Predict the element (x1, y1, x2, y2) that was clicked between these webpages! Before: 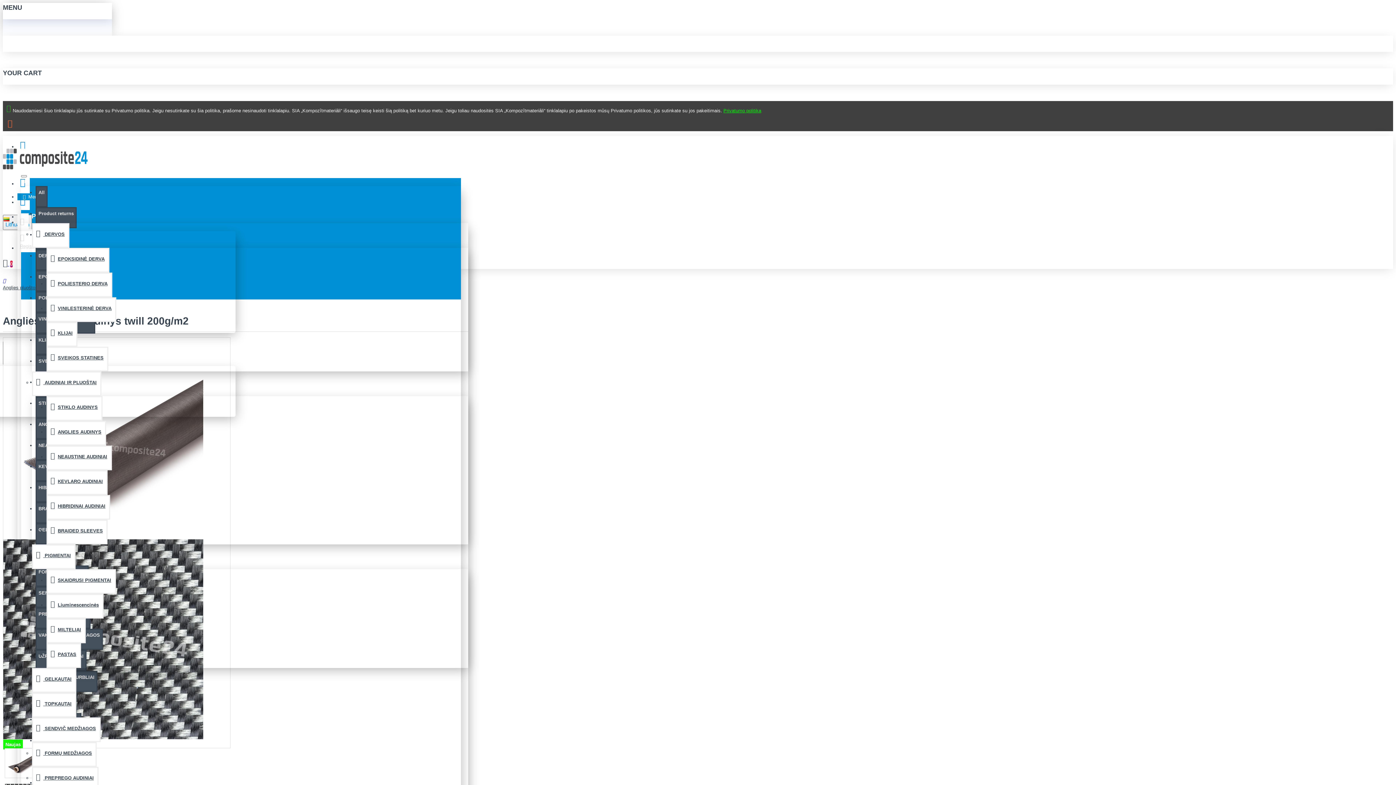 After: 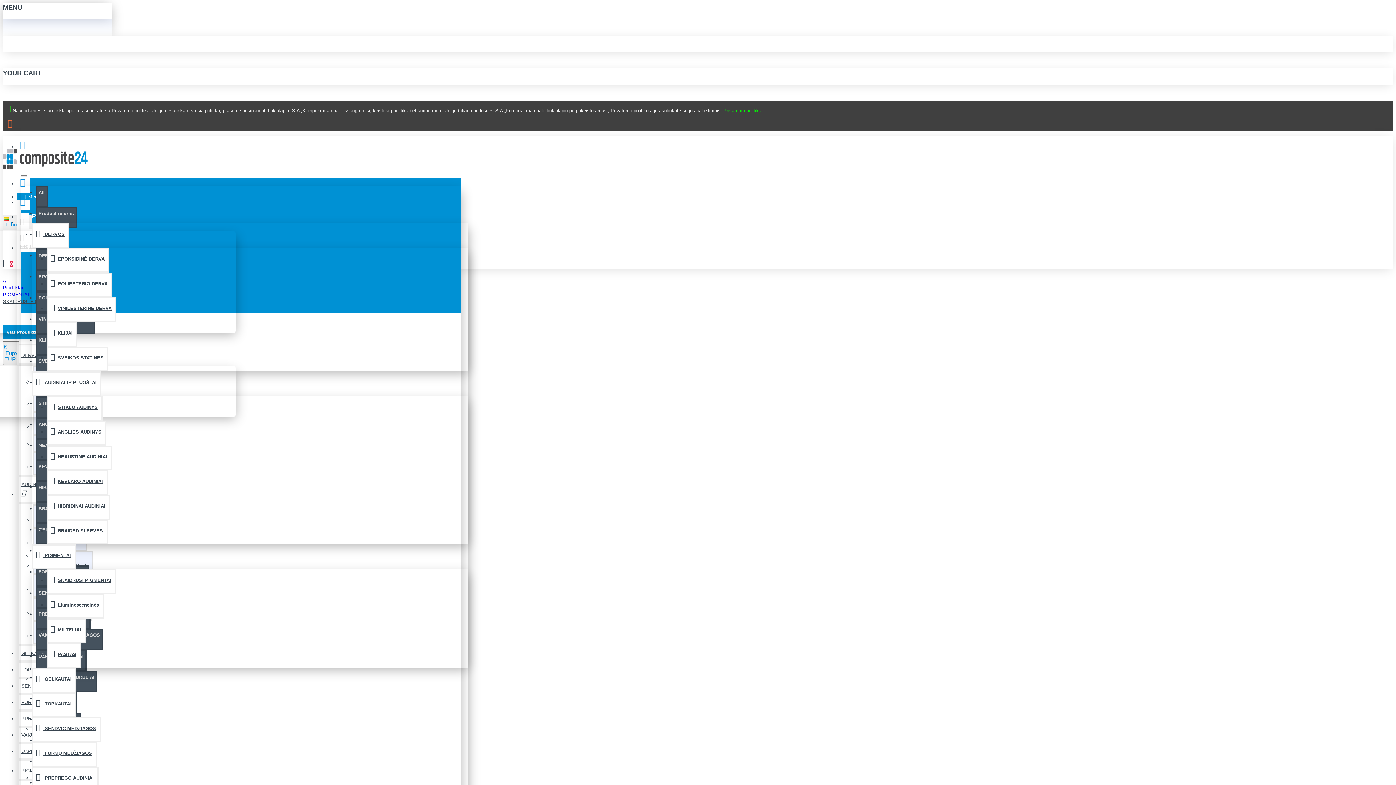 Action: bbox: (46, 569, 116, 594) label: SKAIDRUSI PIGMENTAI